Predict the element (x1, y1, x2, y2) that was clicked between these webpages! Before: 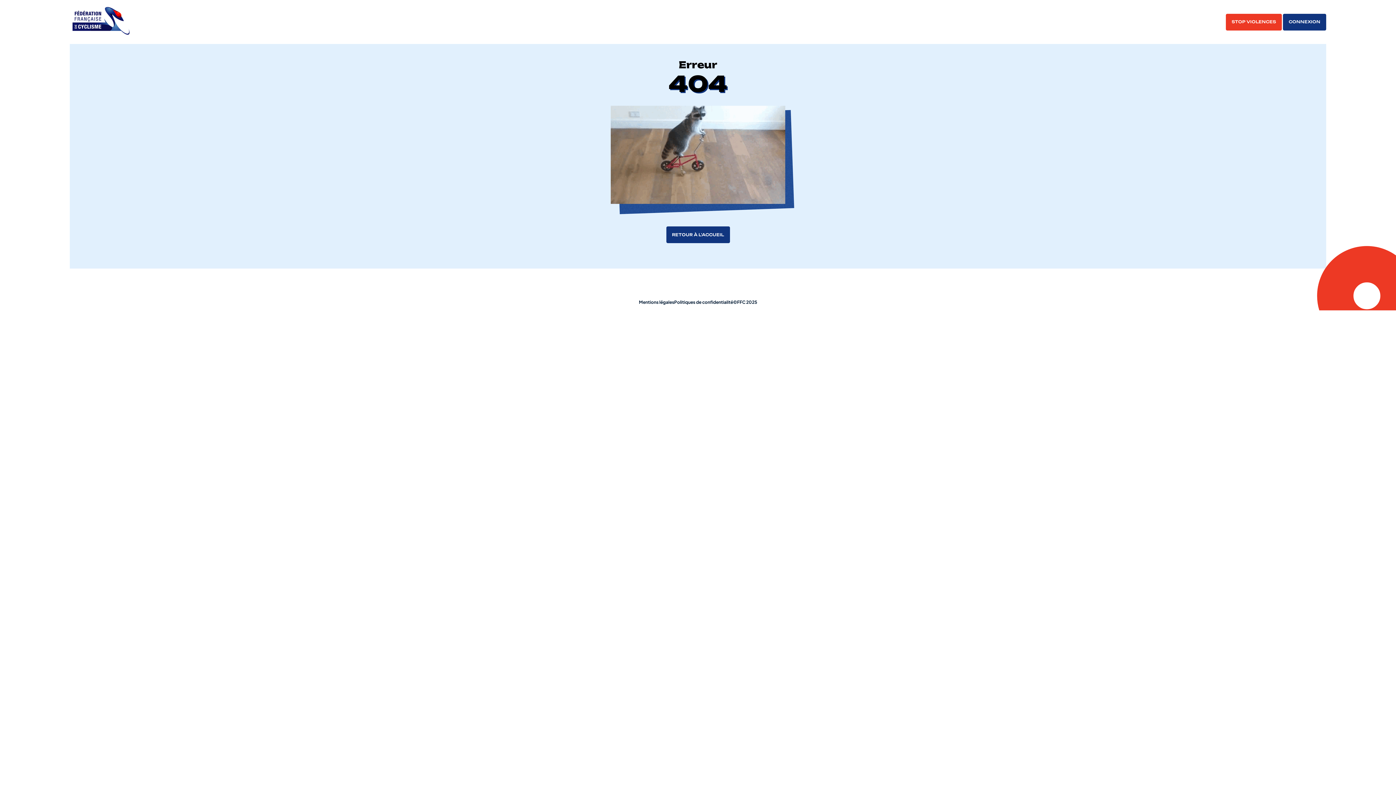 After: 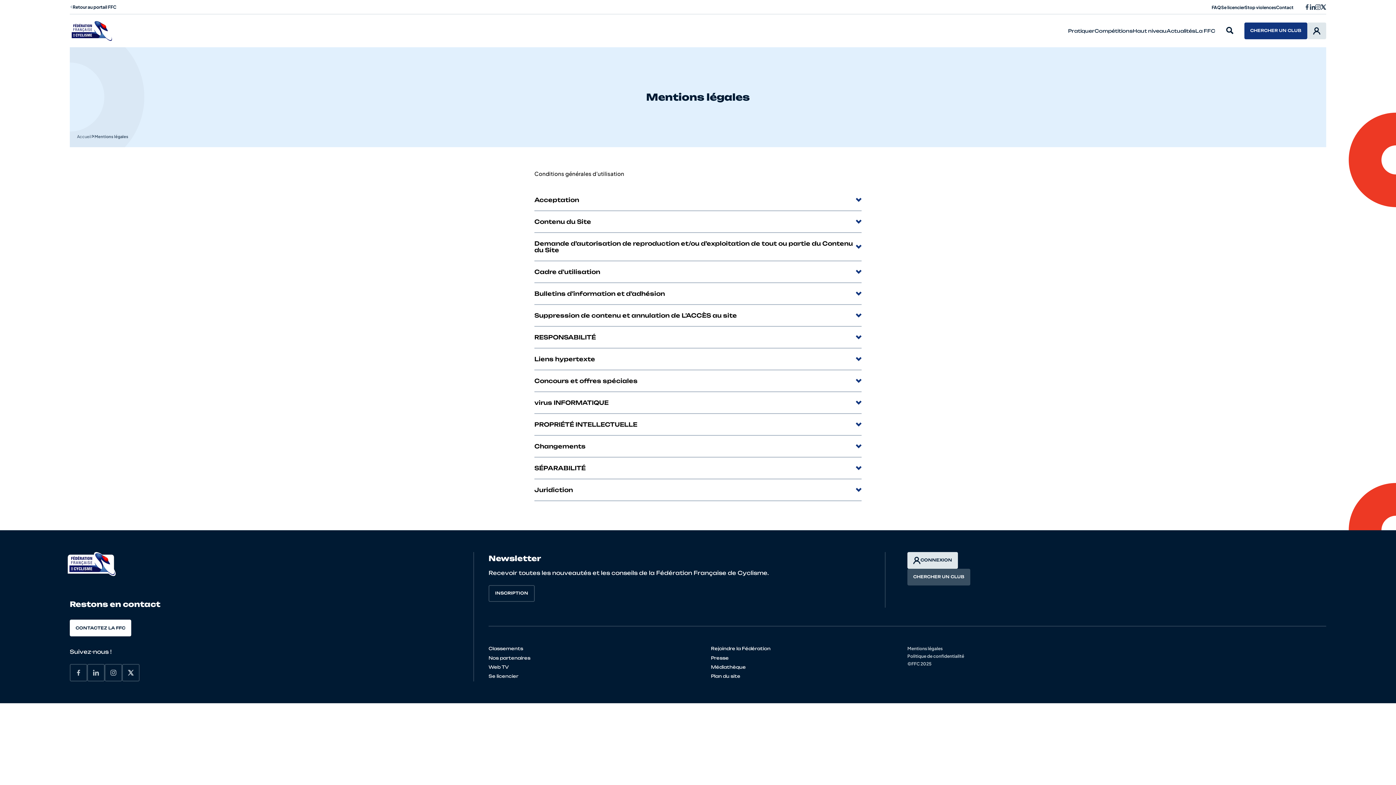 Action: bbox: (639, 298, 674, 306) label: Mentions légales